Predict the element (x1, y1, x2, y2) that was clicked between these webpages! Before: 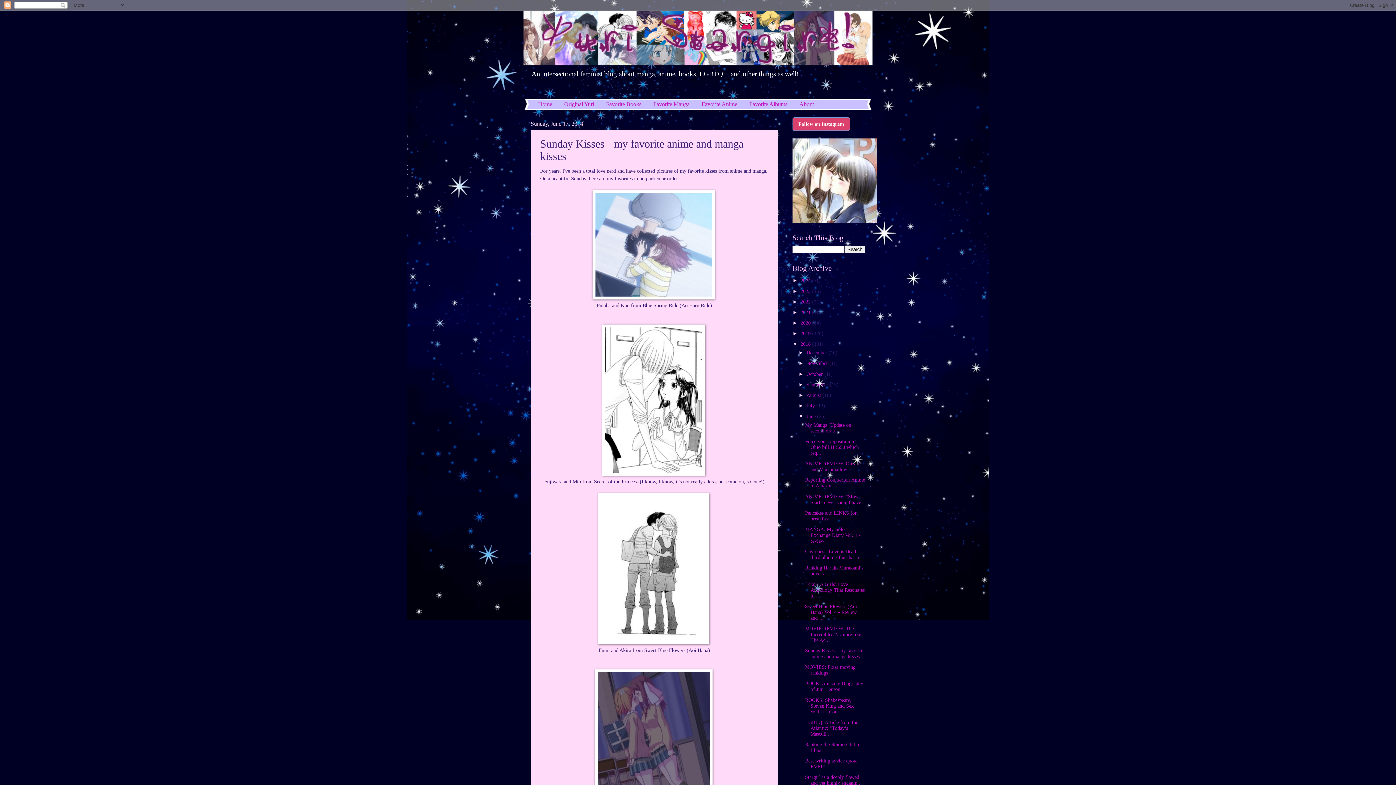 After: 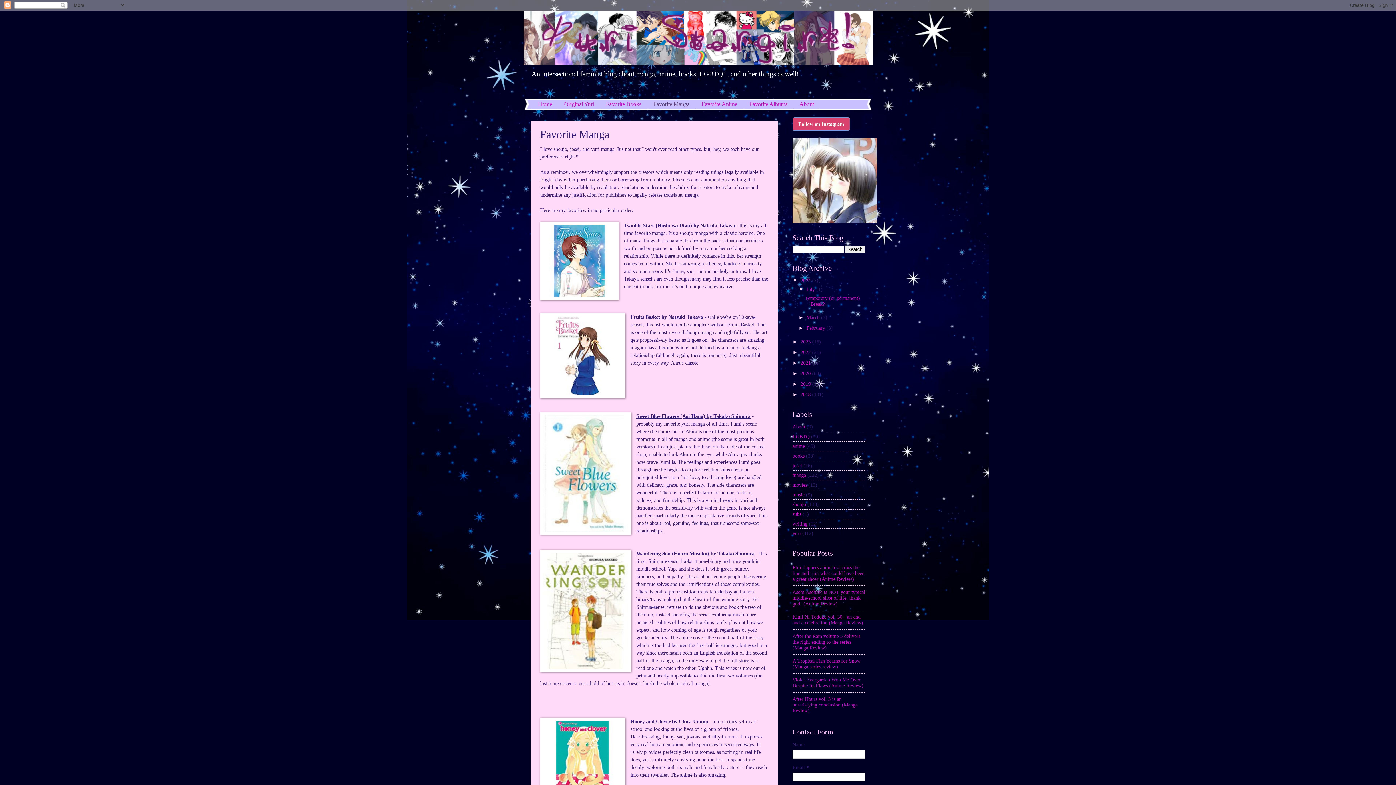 Action: label: Favorite Manga bbox: (647, 99, 696, 108)